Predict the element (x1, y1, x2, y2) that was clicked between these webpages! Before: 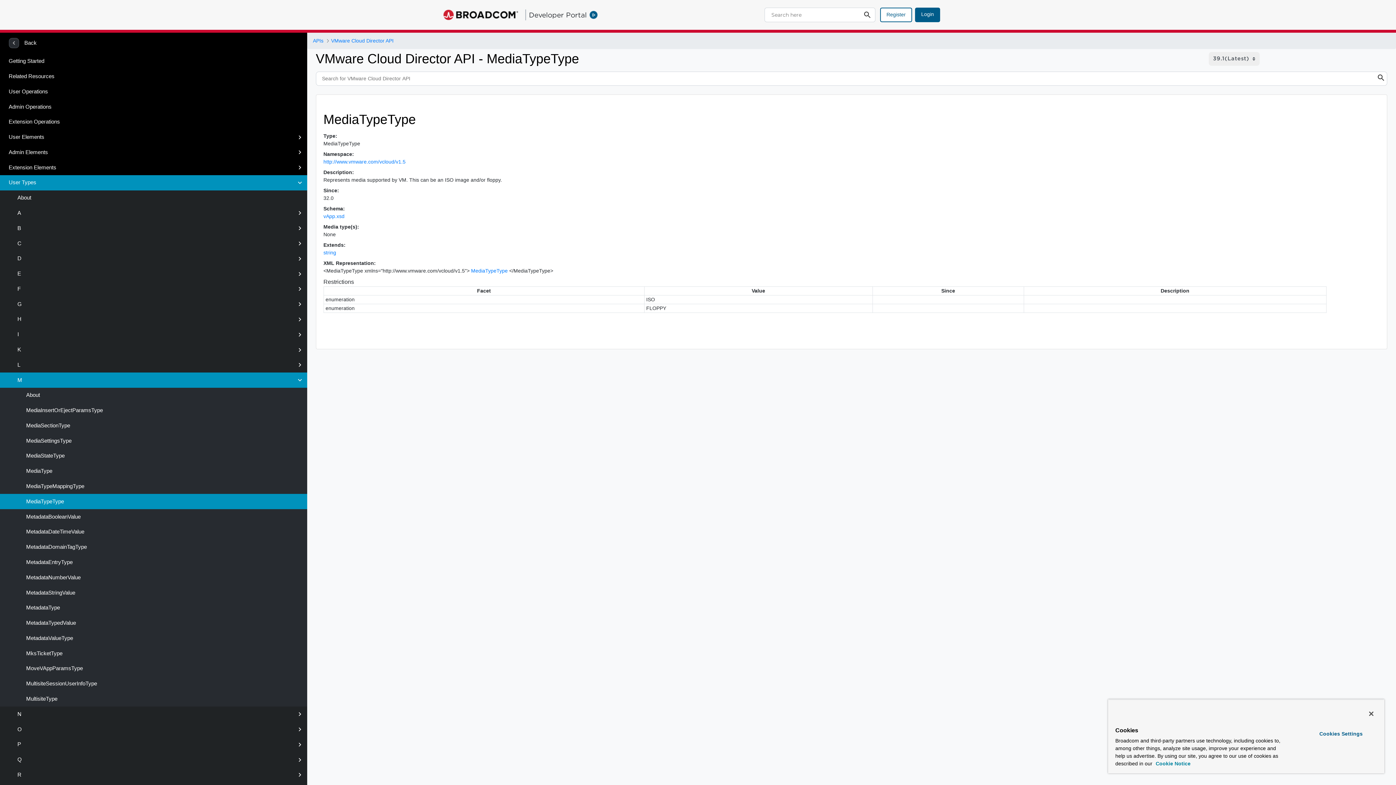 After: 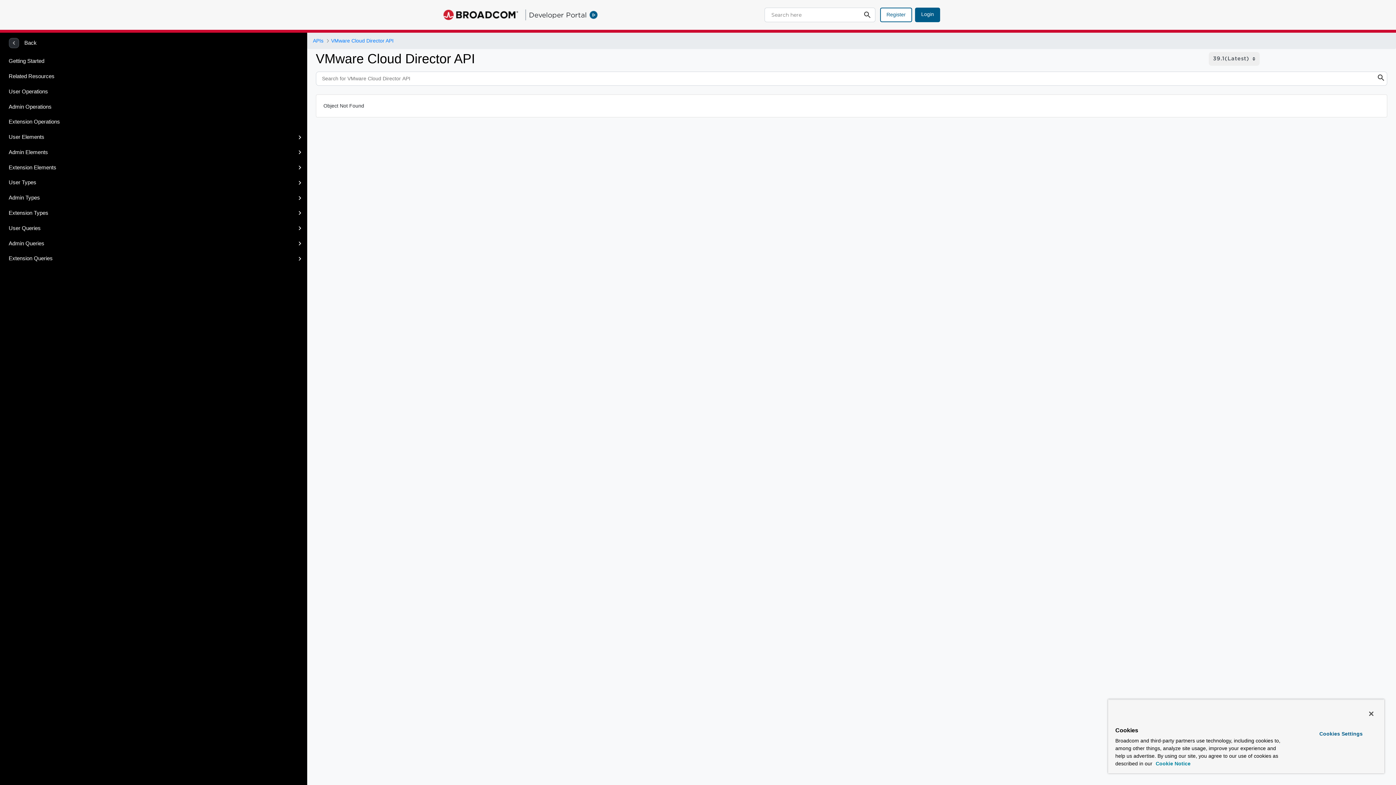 Action: bbox: (323, 213, 344, 219) label: vApp.xsd